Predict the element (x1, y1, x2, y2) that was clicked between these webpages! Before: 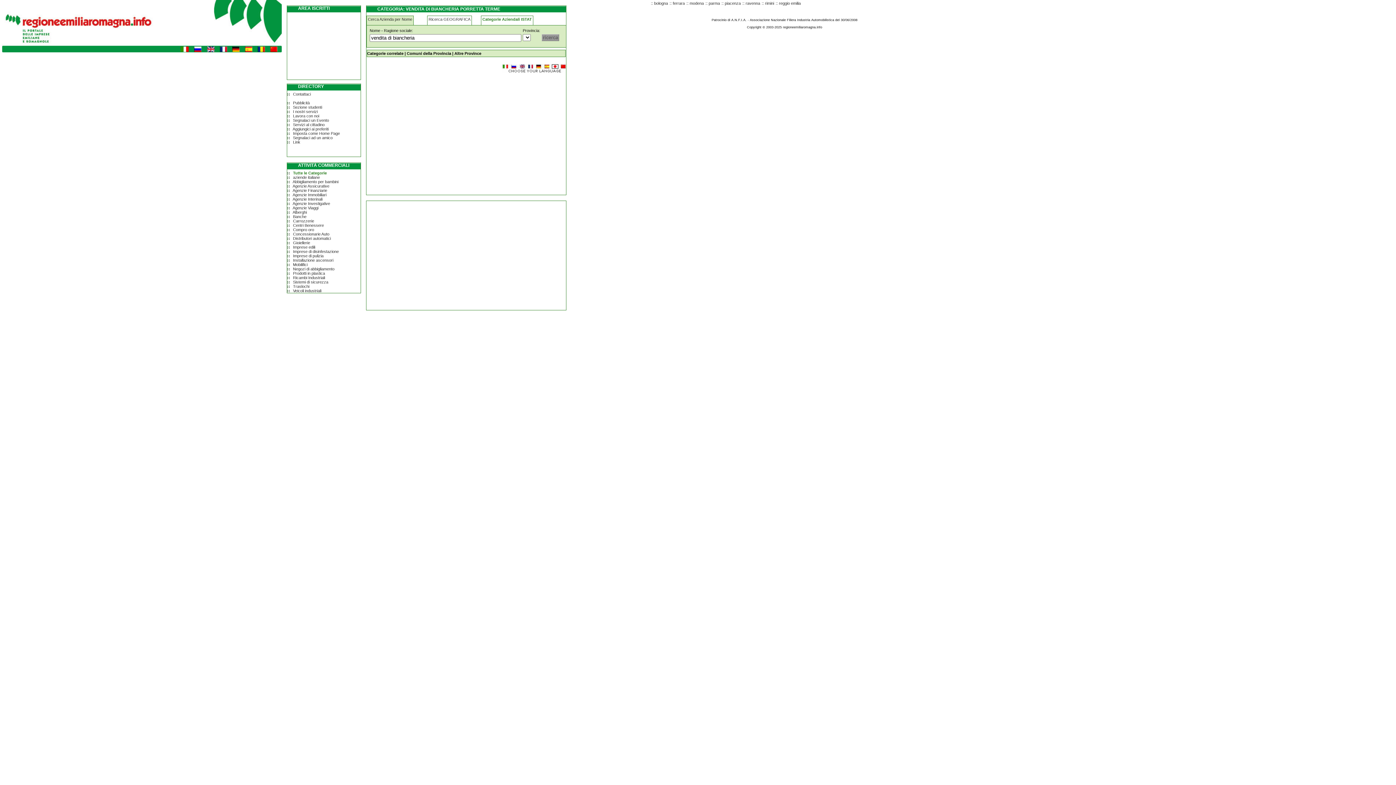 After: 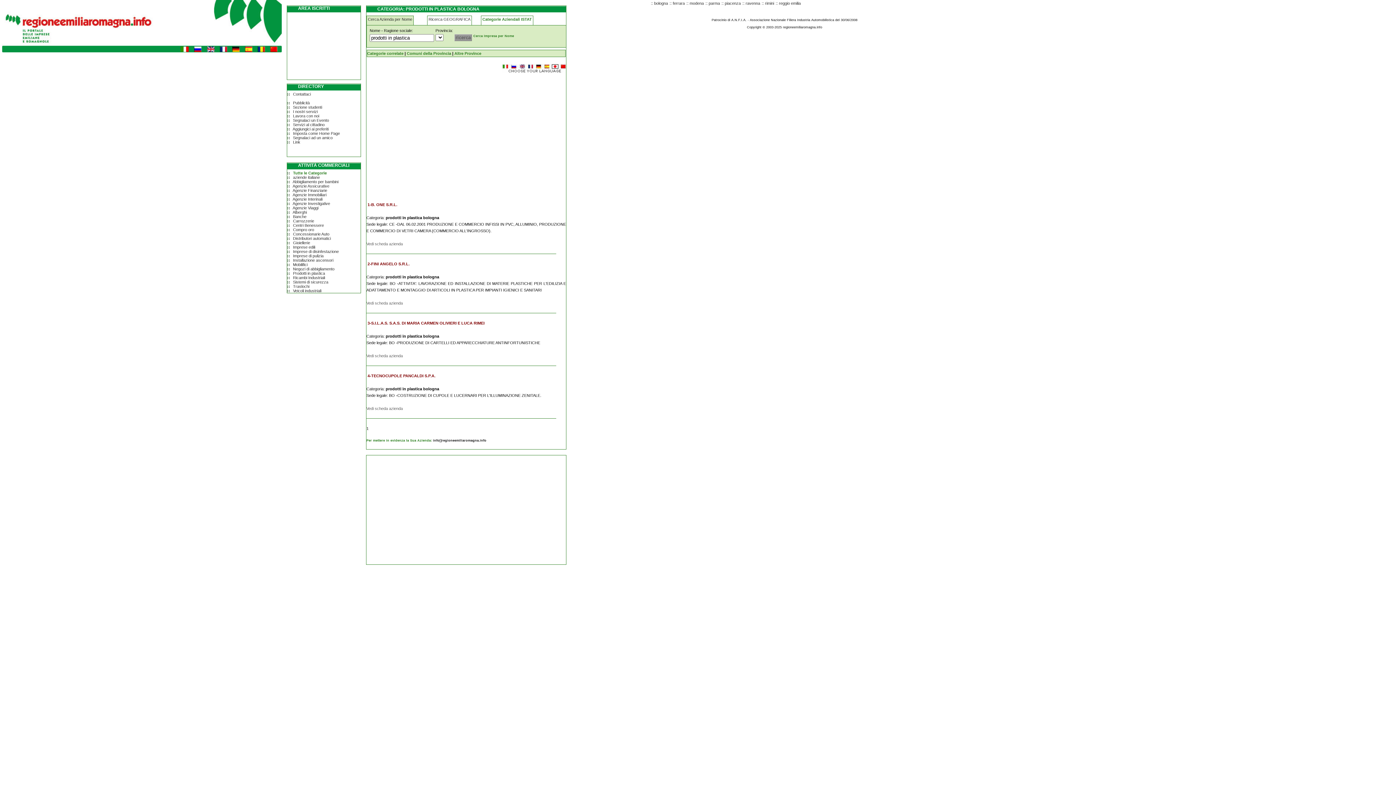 Action: label: Prodotti in plastica bbox: (293, 271, 325, 275)